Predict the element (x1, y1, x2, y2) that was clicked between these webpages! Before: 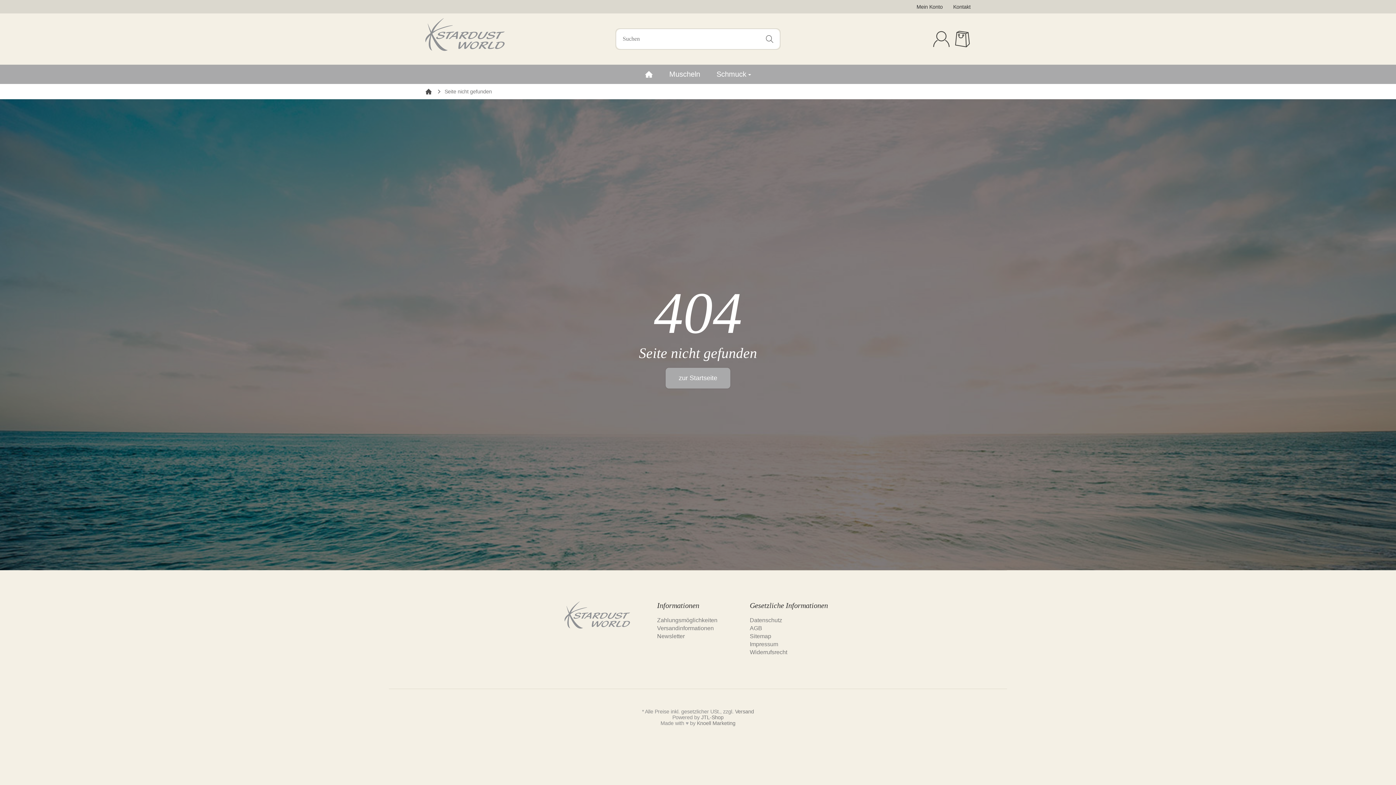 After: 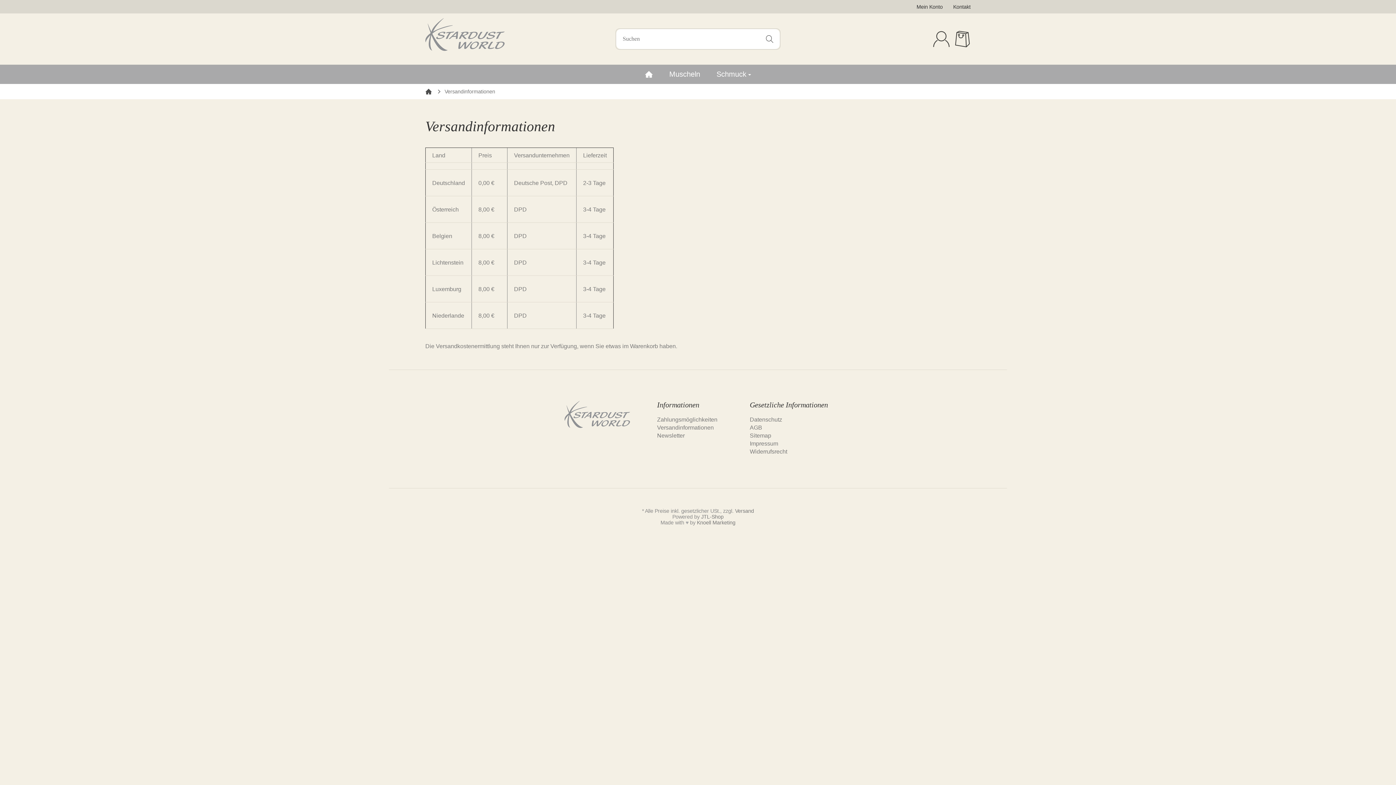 Action: label: Versand bbox: (735, 709, 754, 715)